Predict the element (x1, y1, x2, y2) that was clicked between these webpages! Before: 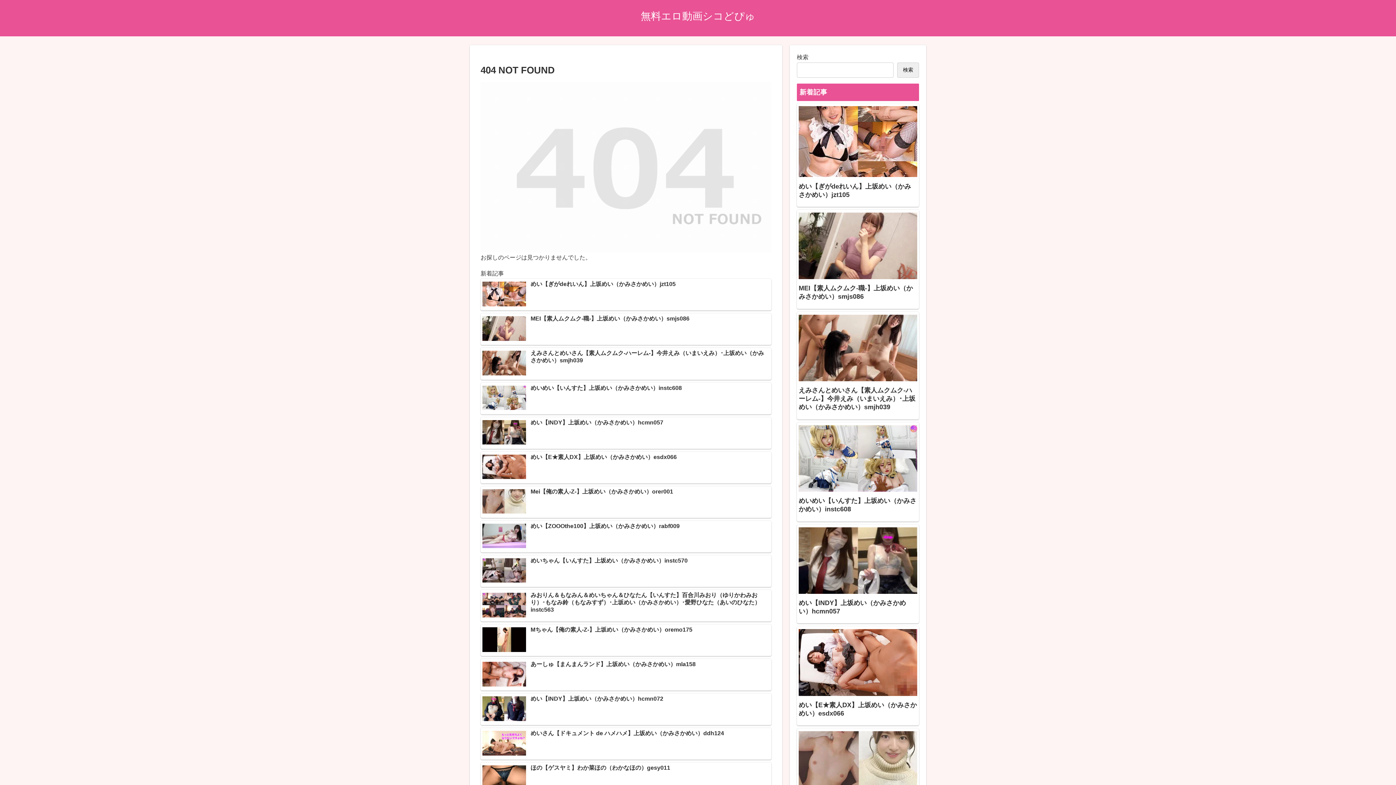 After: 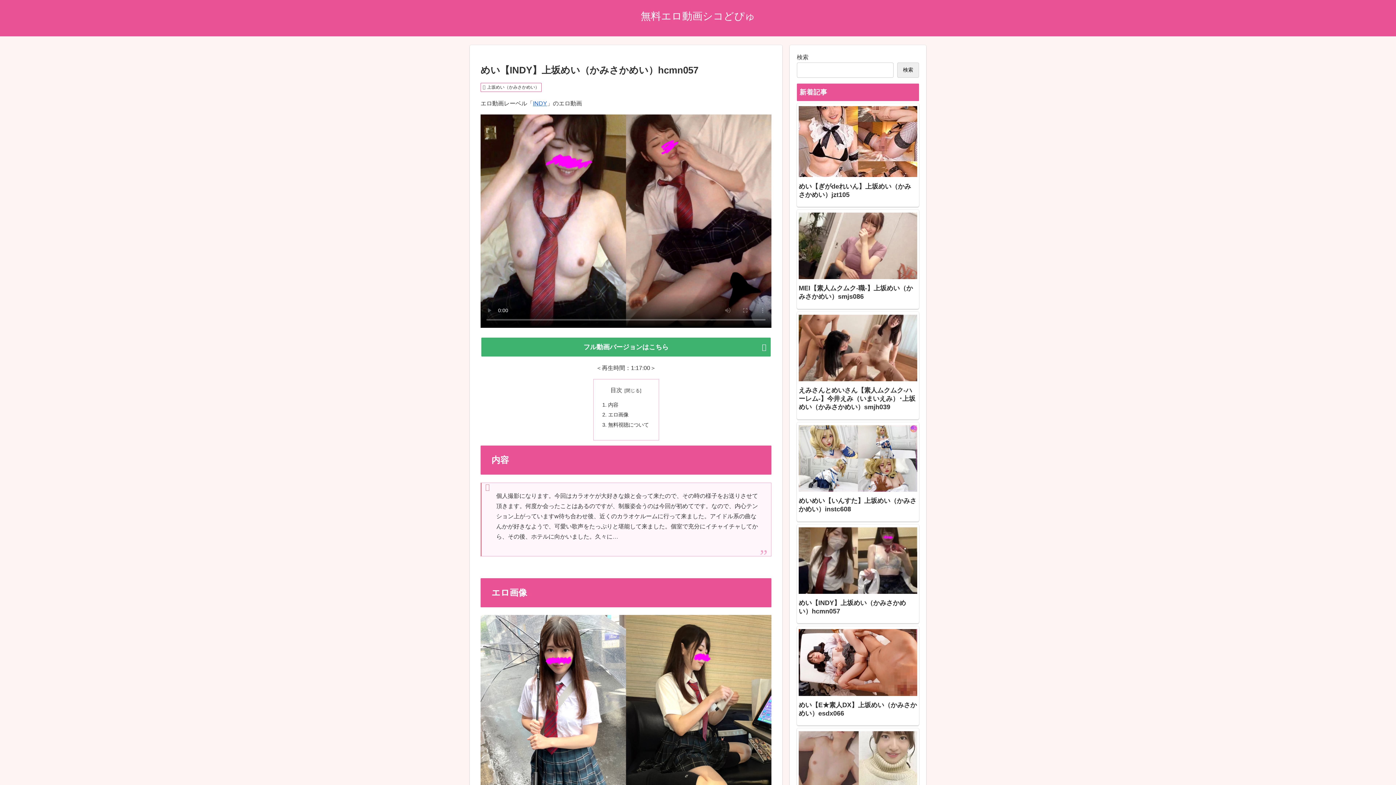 Action: bbox: (797, 524, 919, 623) label: めい【INDY】上坂めい（かみさかめい）hcmn057